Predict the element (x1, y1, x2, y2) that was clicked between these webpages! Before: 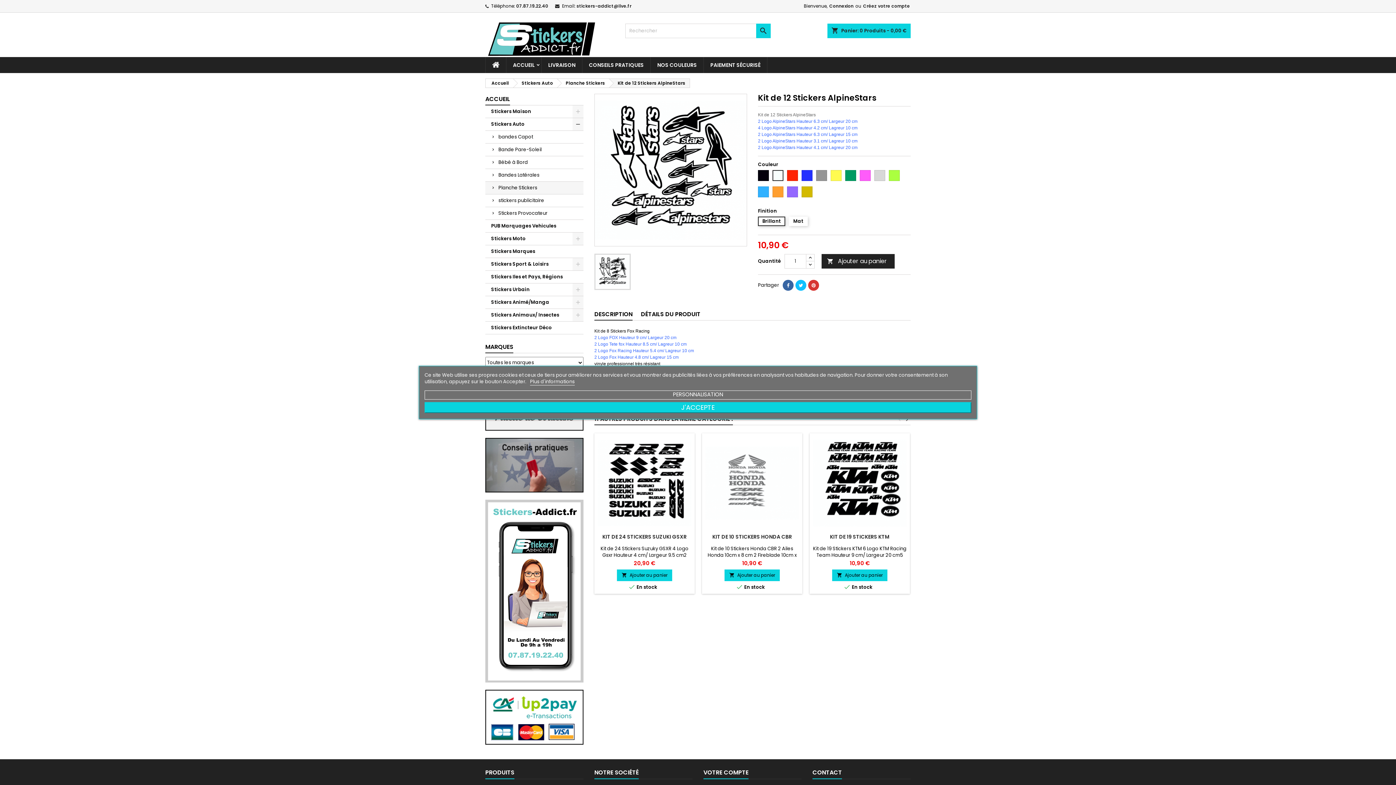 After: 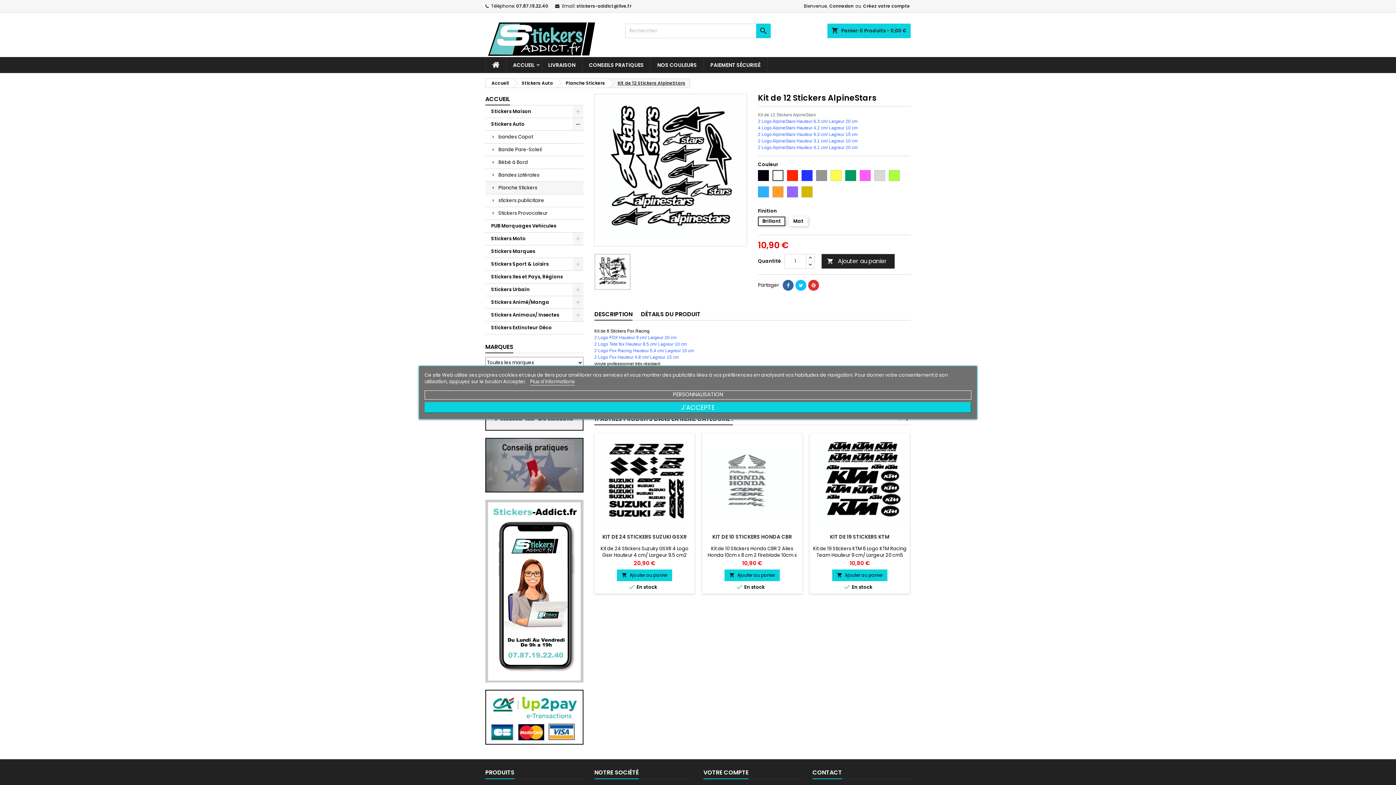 Action: label: Kit de 12 Stickers AlpineStars bbox: (609, 78, 689, 87)